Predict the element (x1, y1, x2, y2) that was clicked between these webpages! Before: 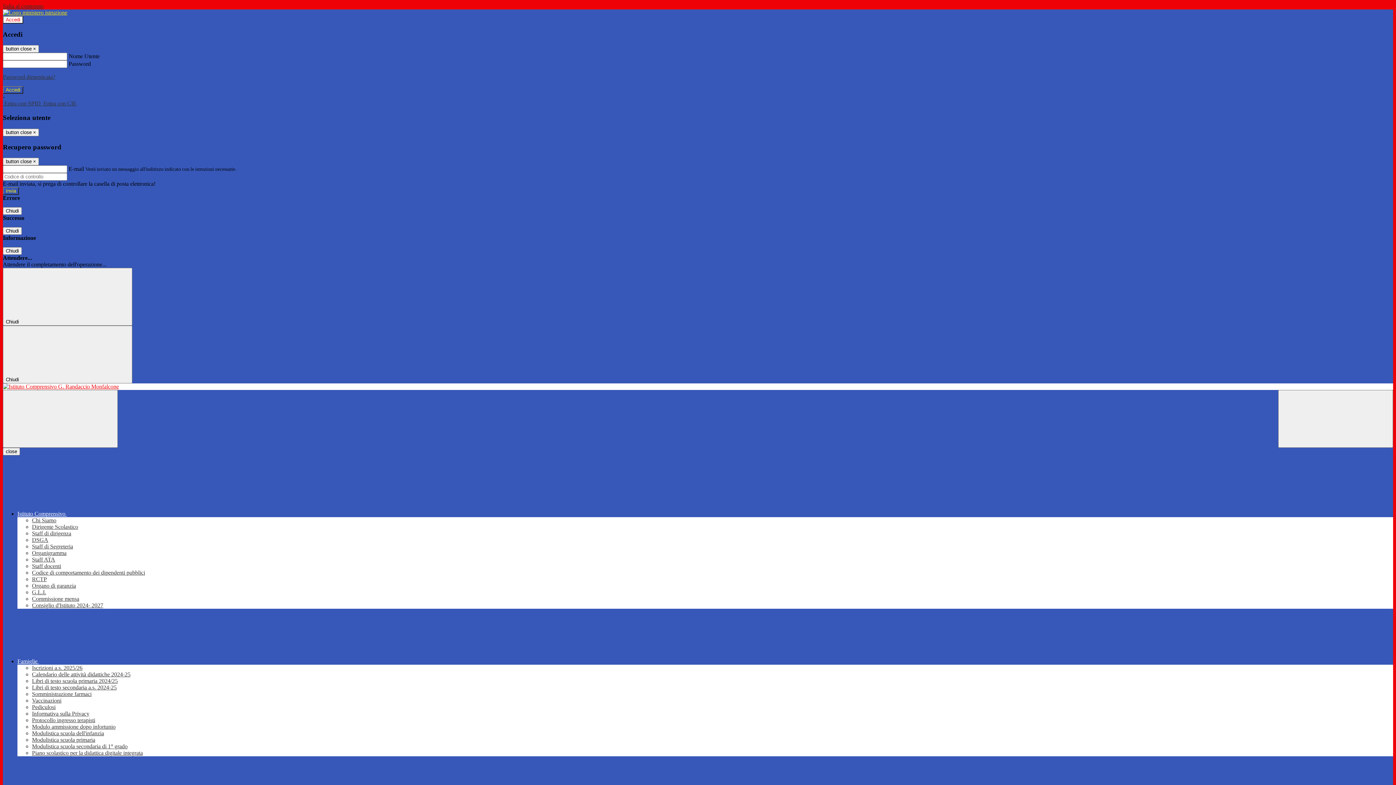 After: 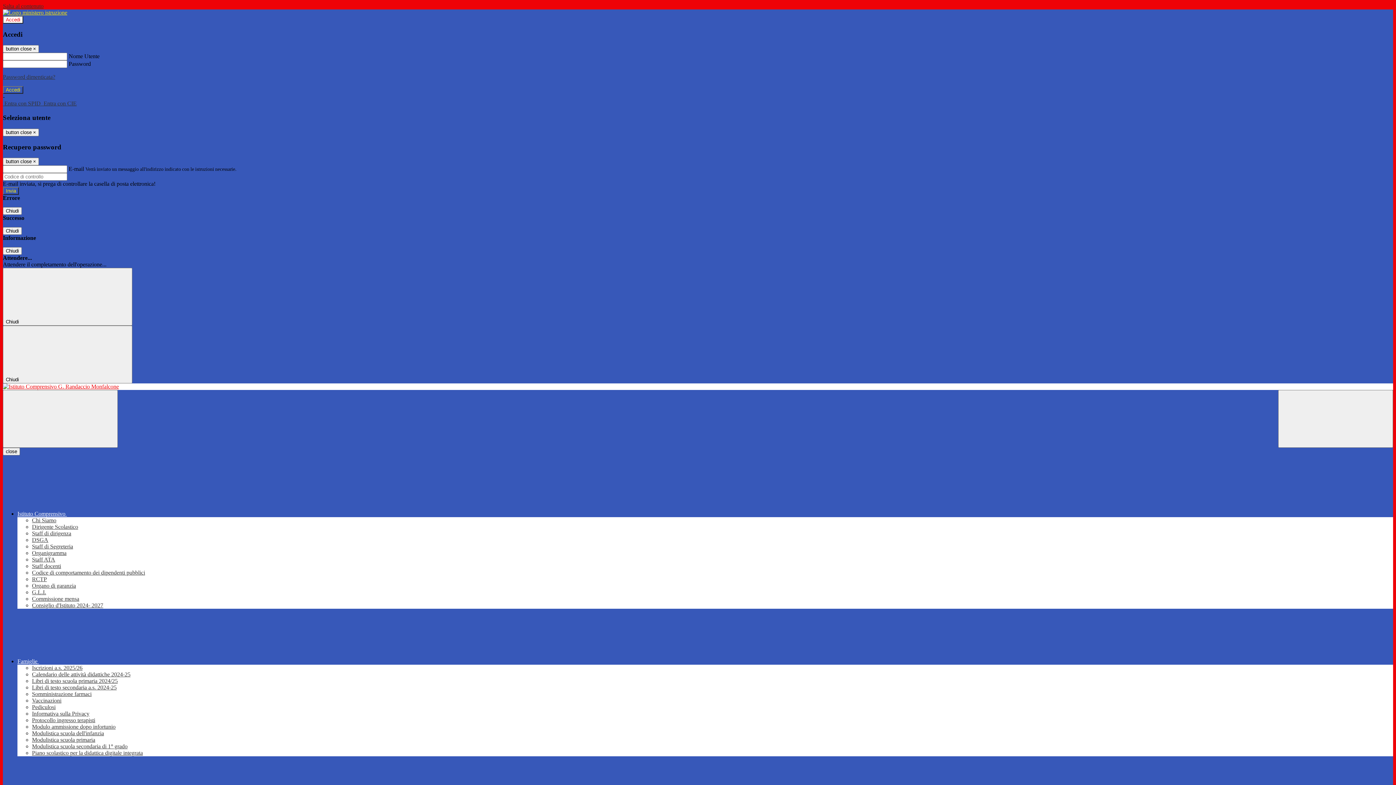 Action: label: Modulo ammissione dopo infortunio bbox: (32, 724, 115, 730)